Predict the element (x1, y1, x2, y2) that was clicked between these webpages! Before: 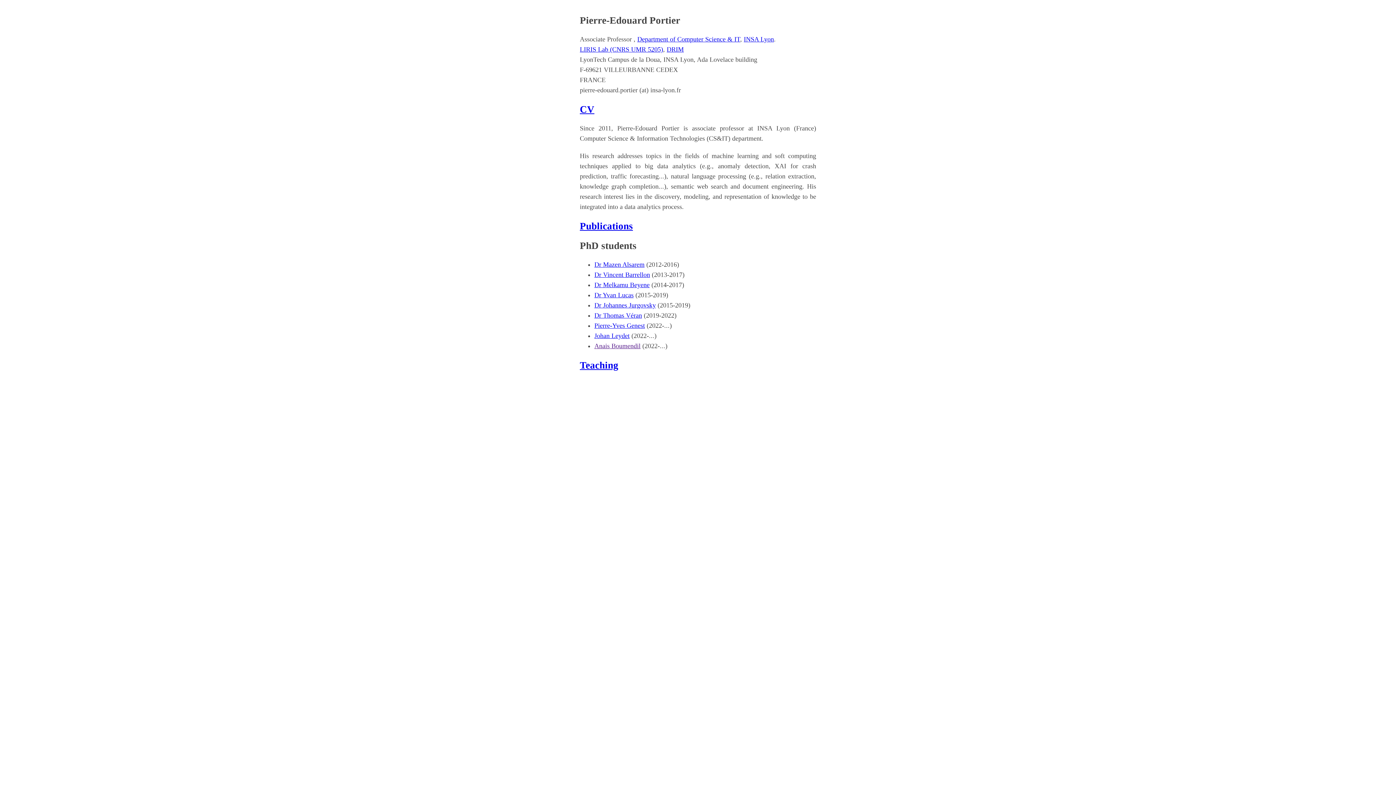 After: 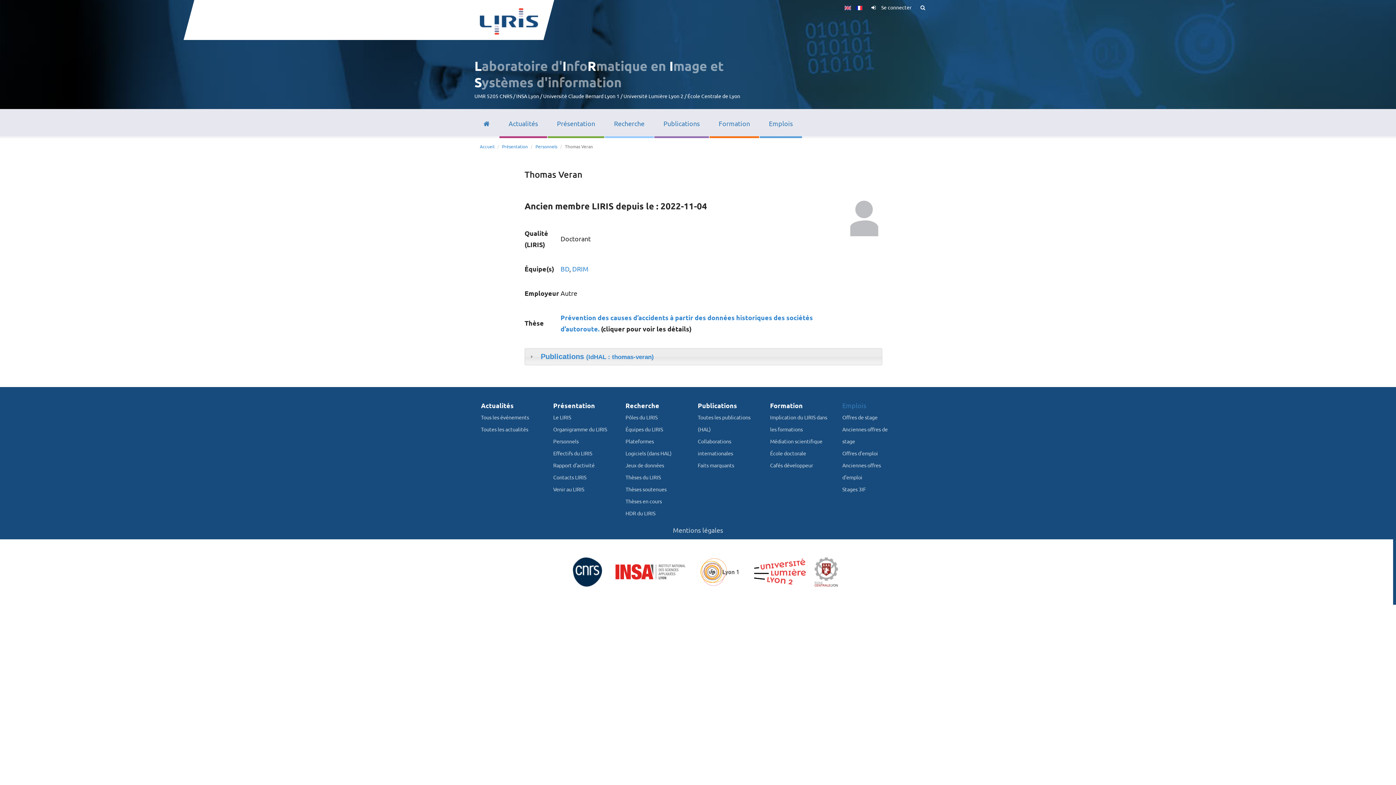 Action: bbox: (594, 312, 642, 319) label: Dr Thomas Véran